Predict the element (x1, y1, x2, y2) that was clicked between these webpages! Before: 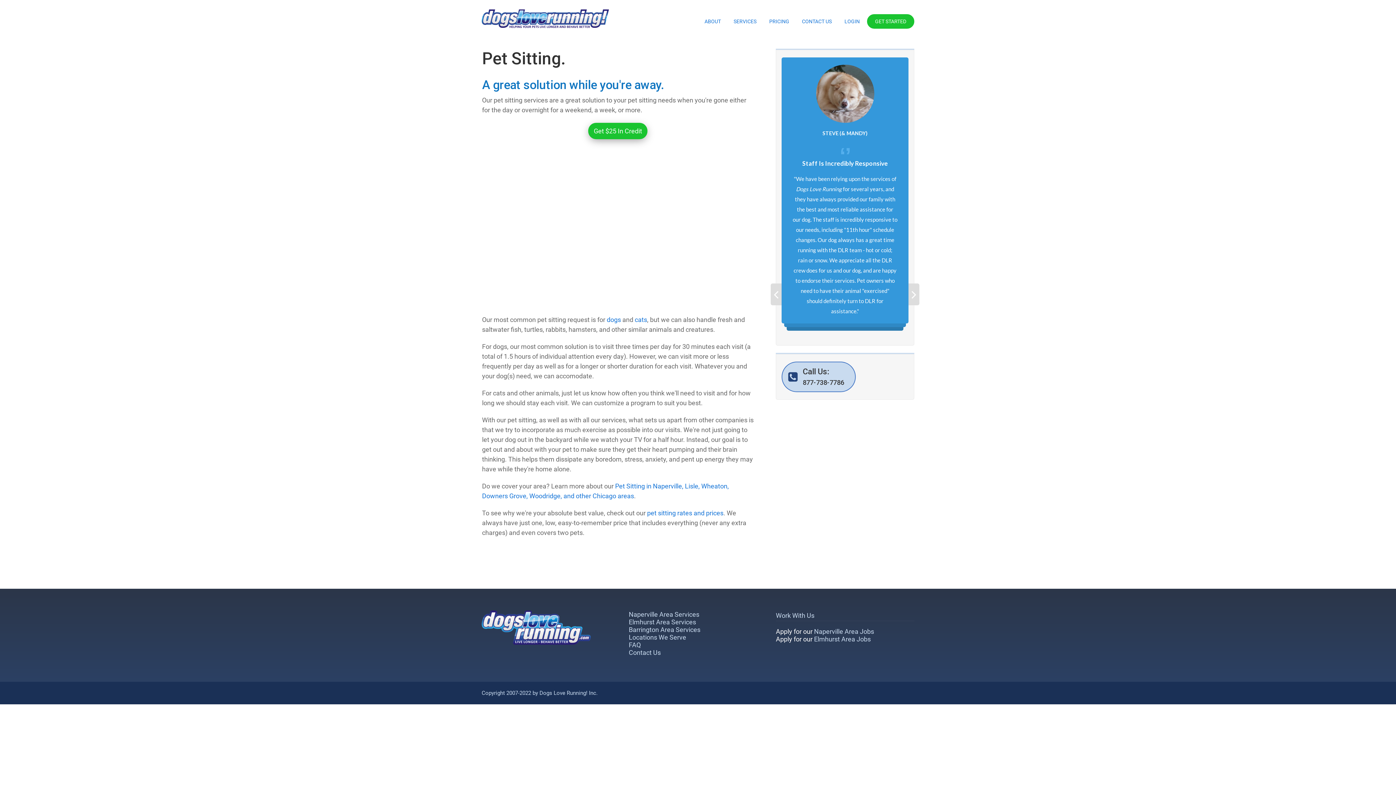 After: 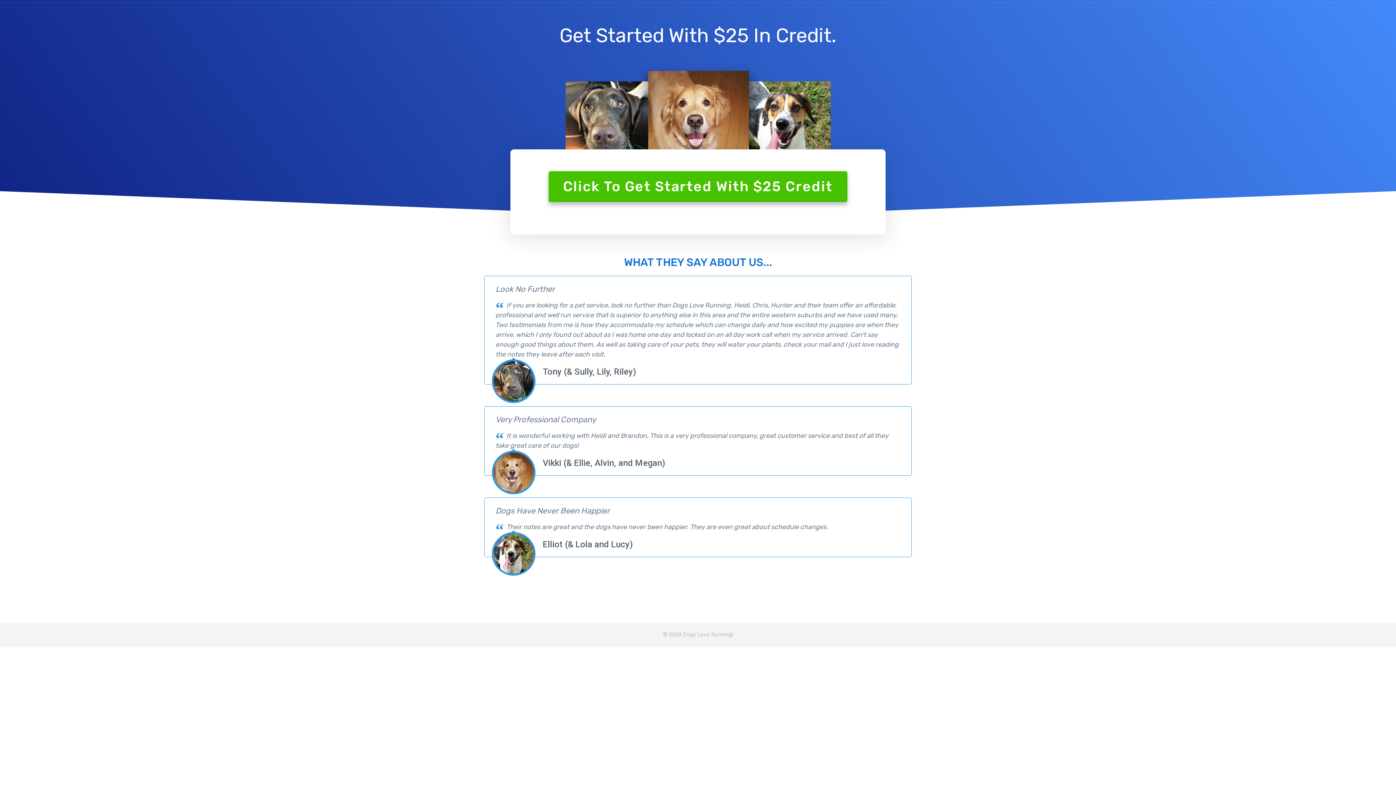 Action: bbox: (867, 14, 914, 28) label: GET STARTED